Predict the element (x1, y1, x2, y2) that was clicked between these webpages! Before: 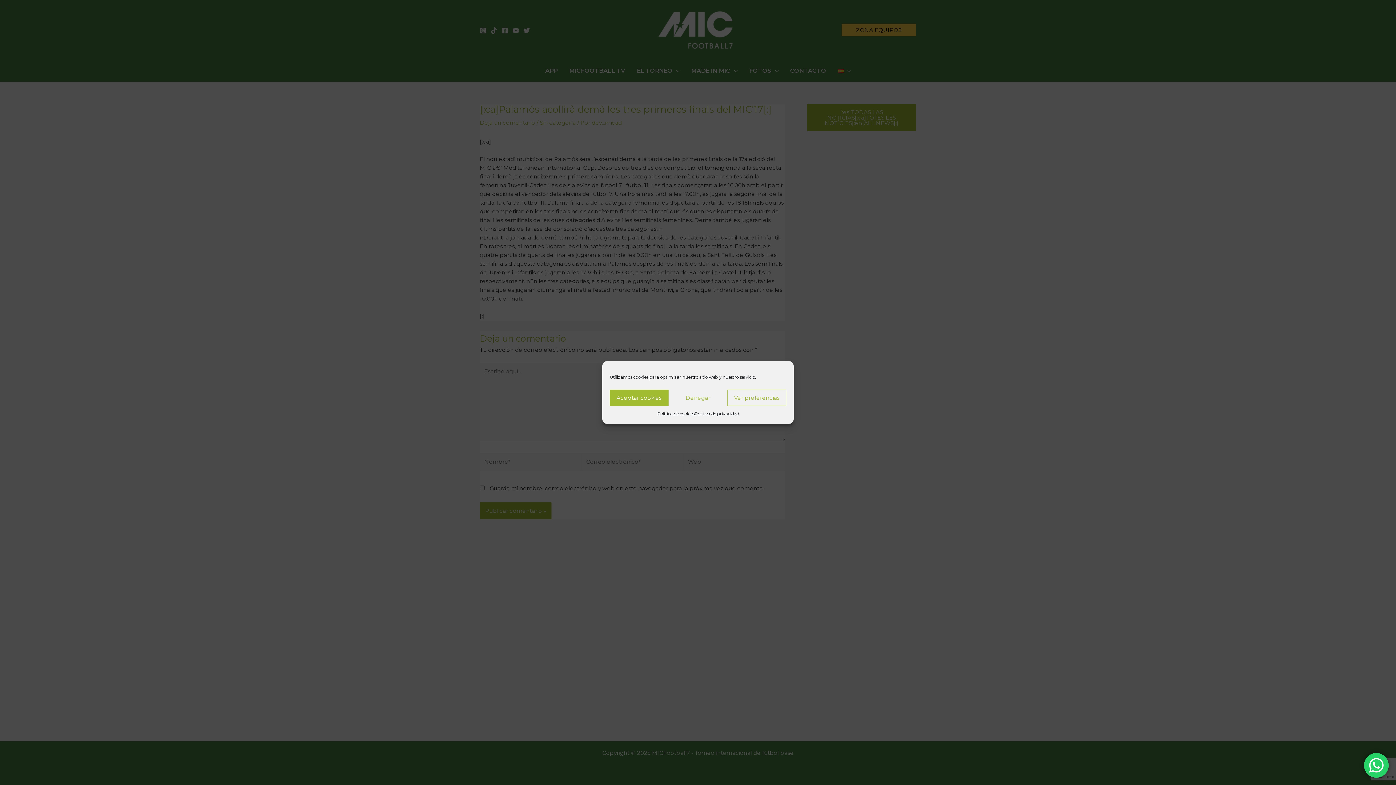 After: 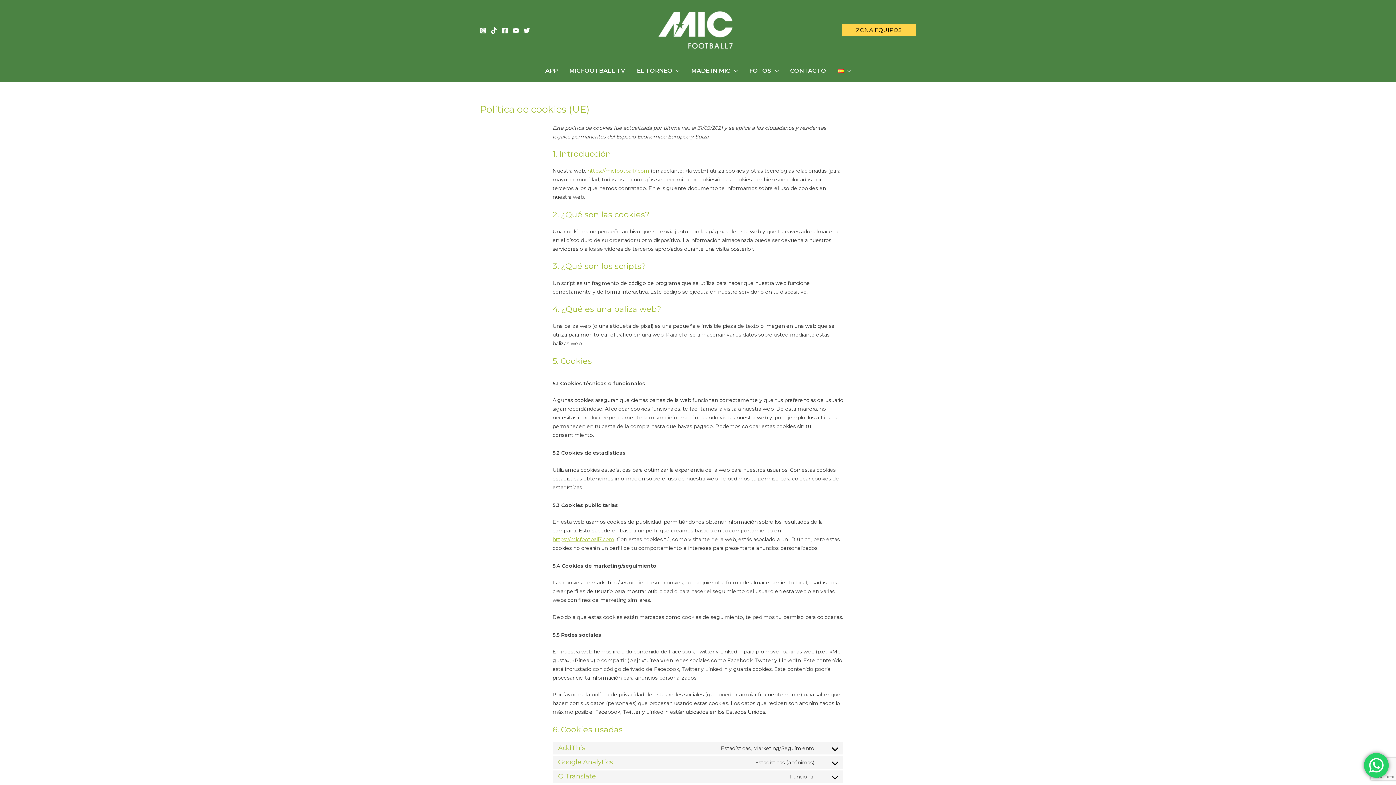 Action: bbox: (657, 409, 694, 418) label: Política de cookies